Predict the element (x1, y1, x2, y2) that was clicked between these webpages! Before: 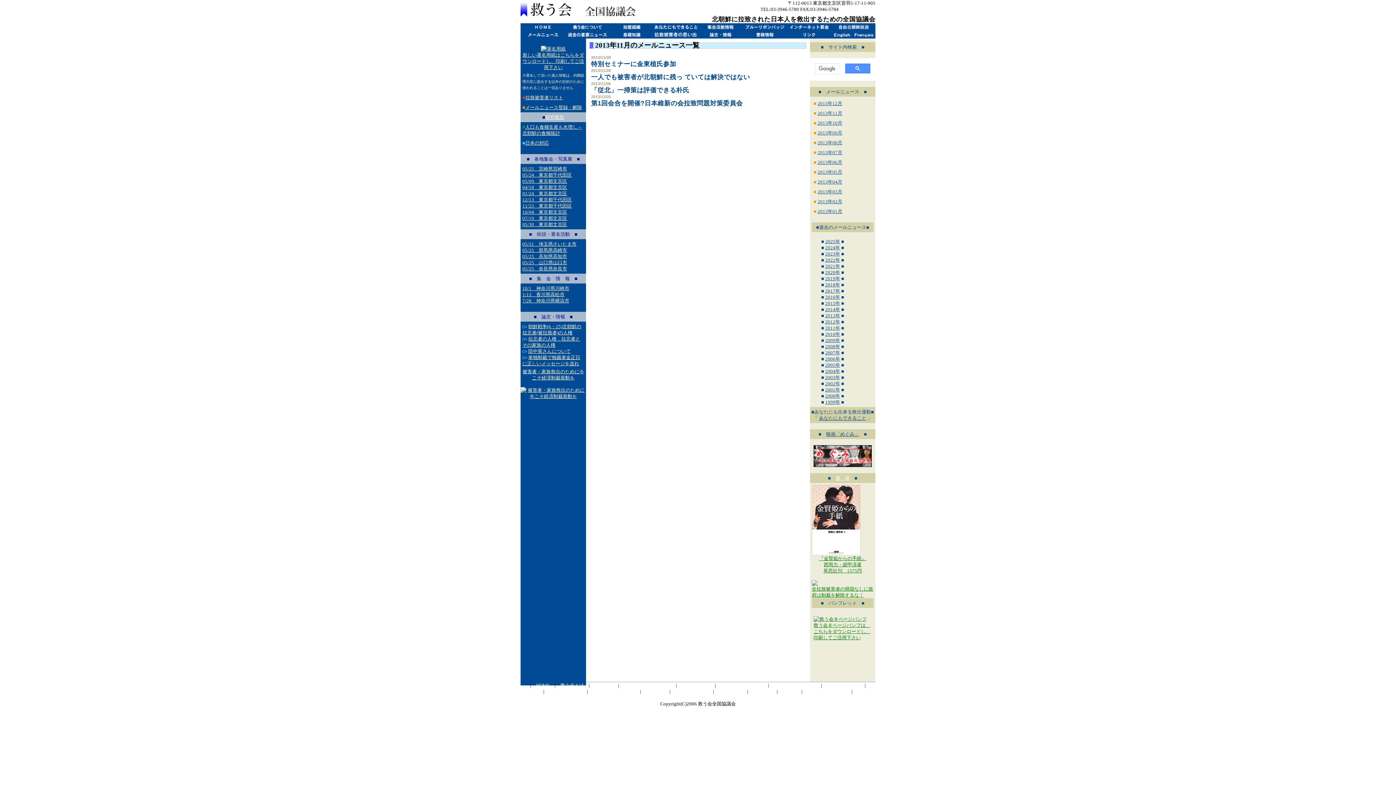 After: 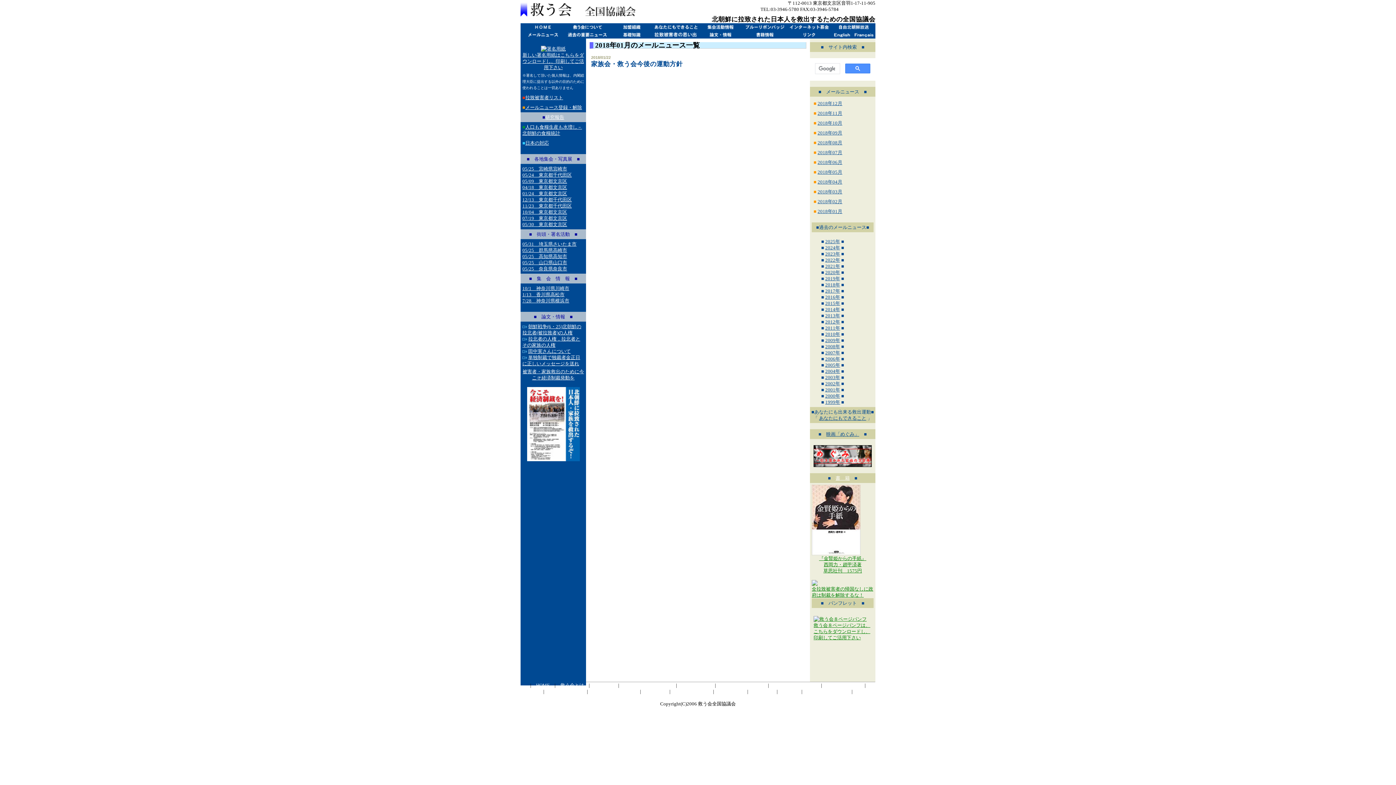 Action: label: 2018年 bbox: (825, 282, 840, 287)